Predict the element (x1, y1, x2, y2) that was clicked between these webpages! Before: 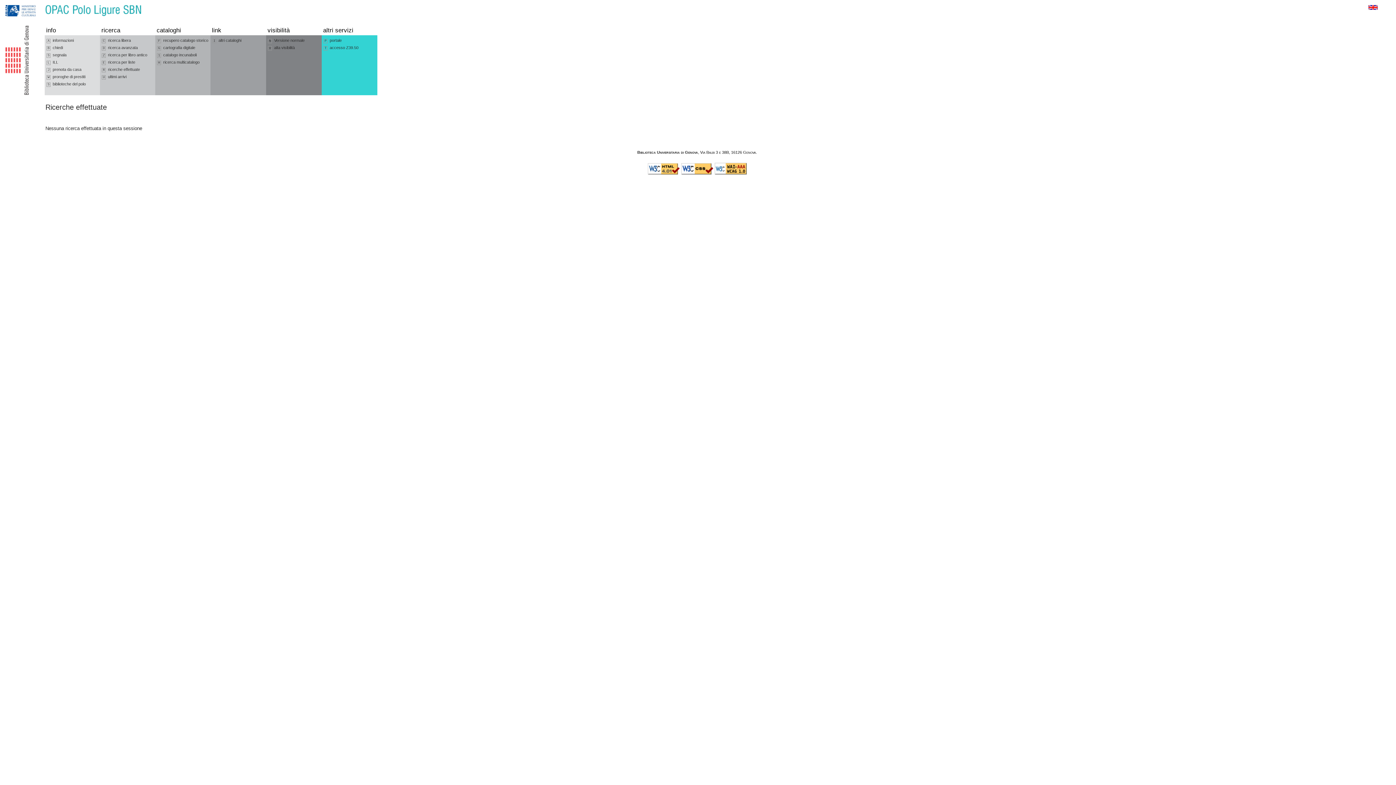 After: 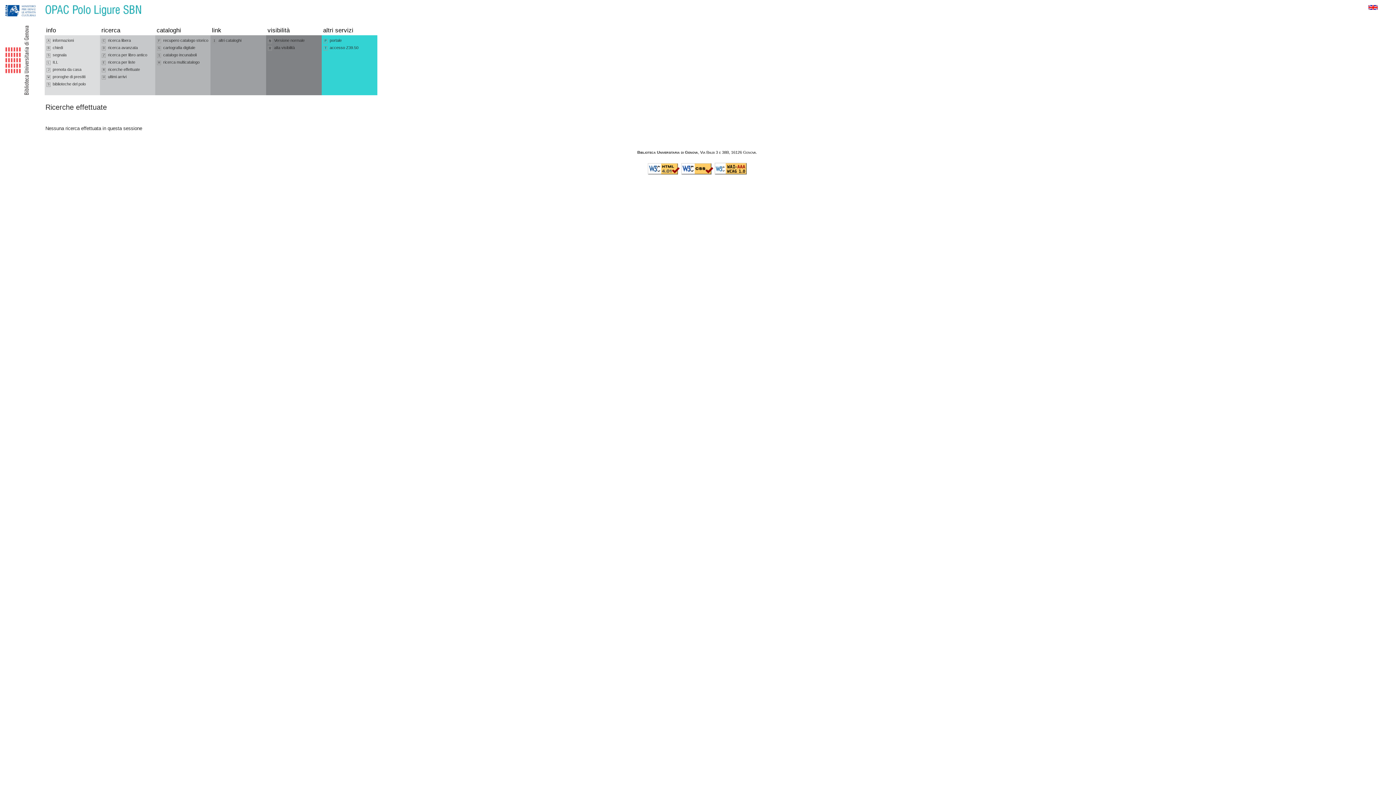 Action: label: Vai alla navigazione bbox: (1, 1, 25, 5)